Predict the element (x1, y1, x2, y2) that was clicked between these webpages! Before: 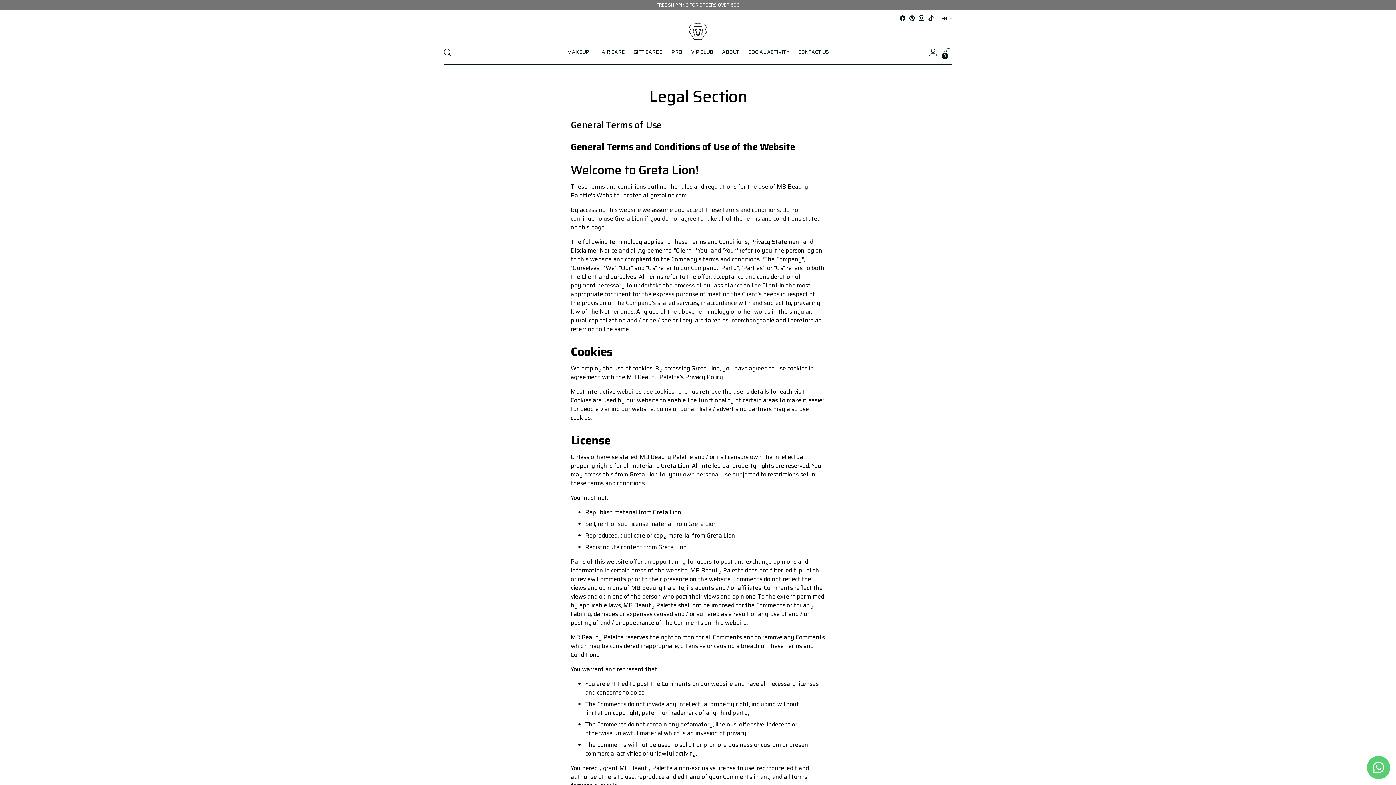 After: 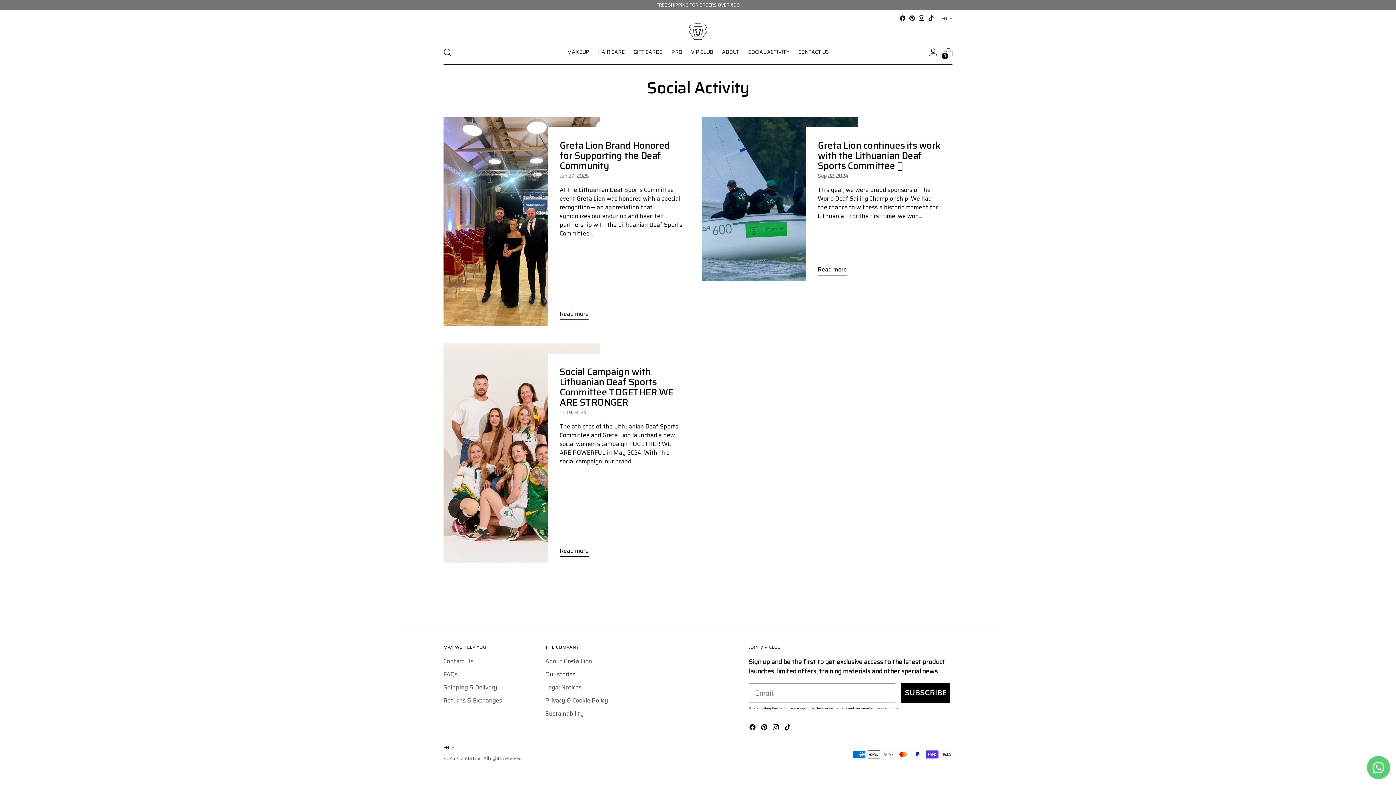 Action: bbox: (748, 44, 789, 60) label: SOCIAL ACTIVITY